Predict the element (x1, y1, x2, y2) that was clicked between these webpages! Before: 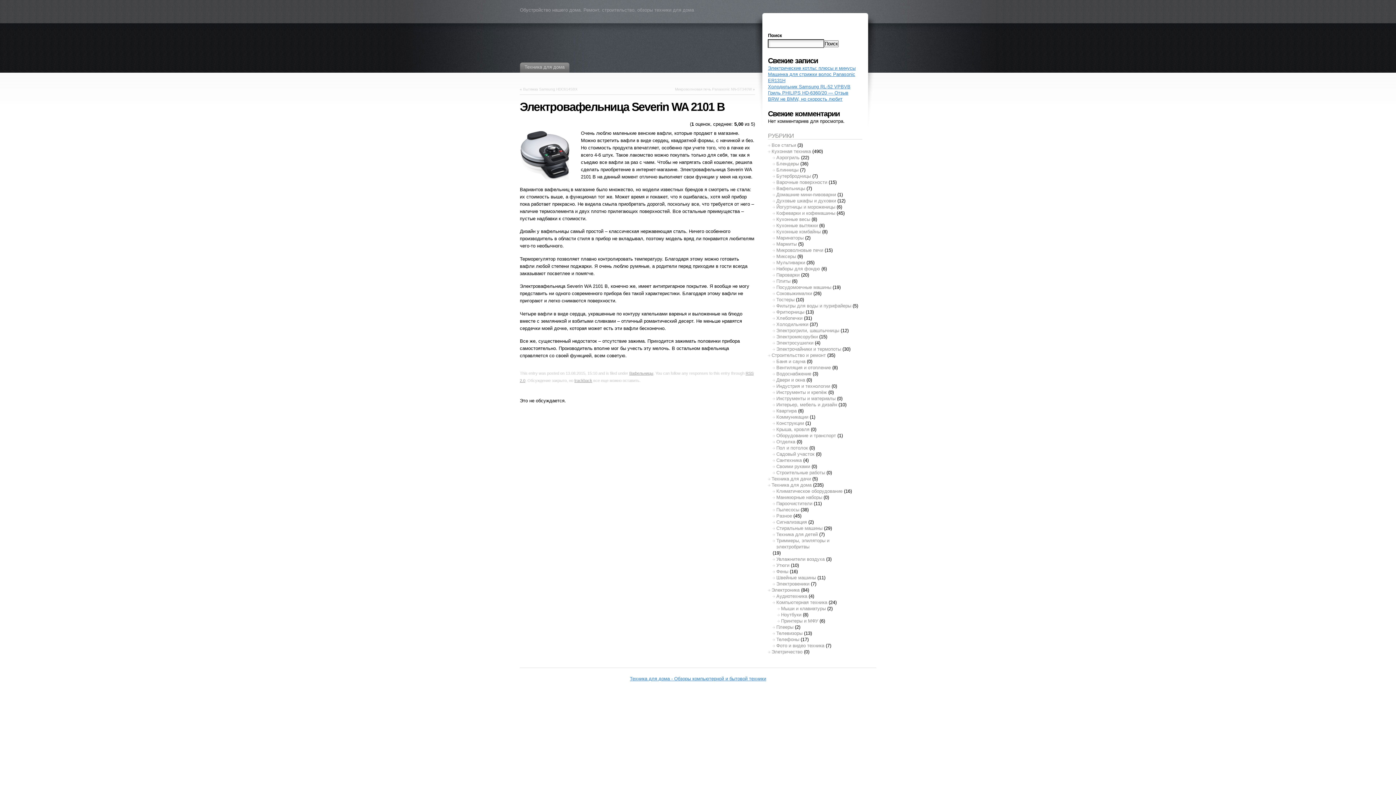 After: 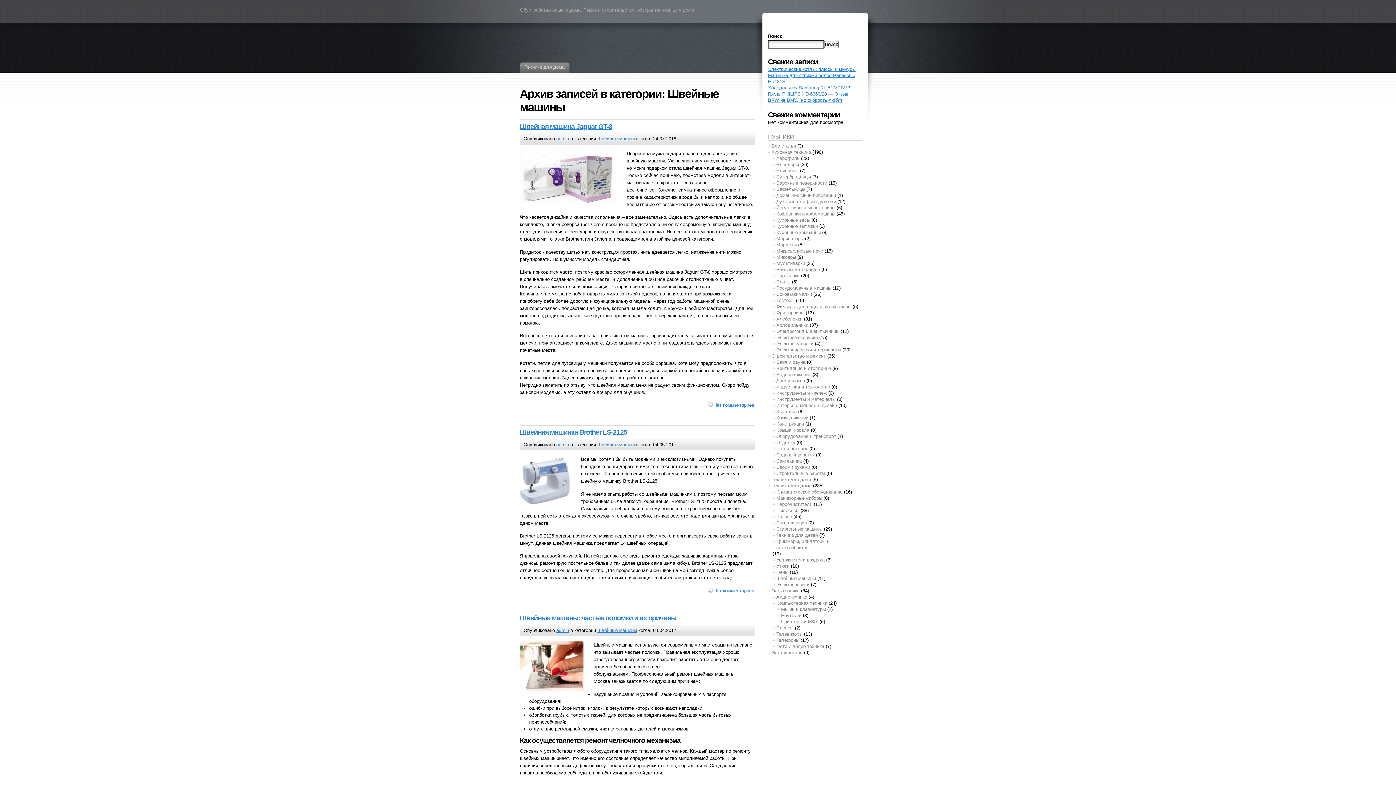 Action: label: Швейные машины bbox: (776, 574, 816, 580)